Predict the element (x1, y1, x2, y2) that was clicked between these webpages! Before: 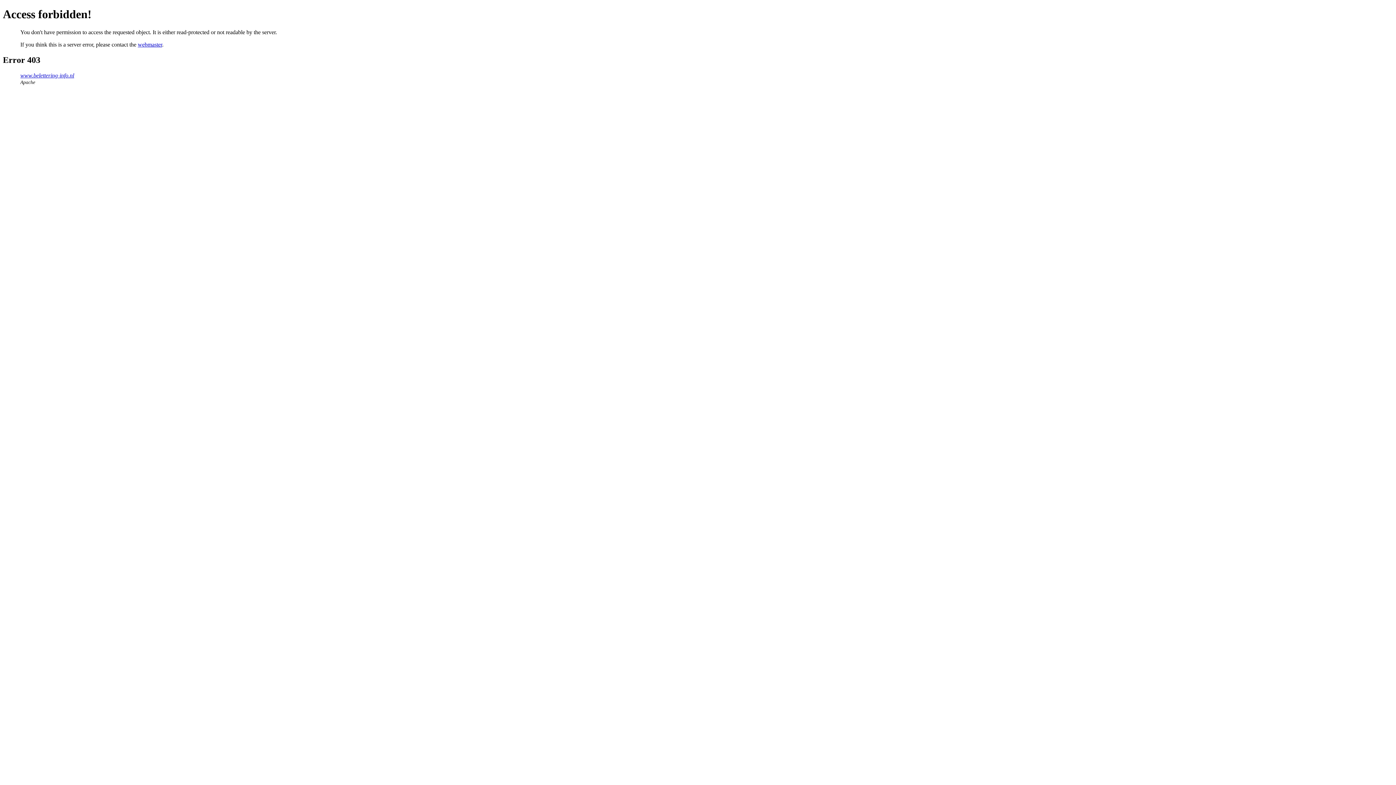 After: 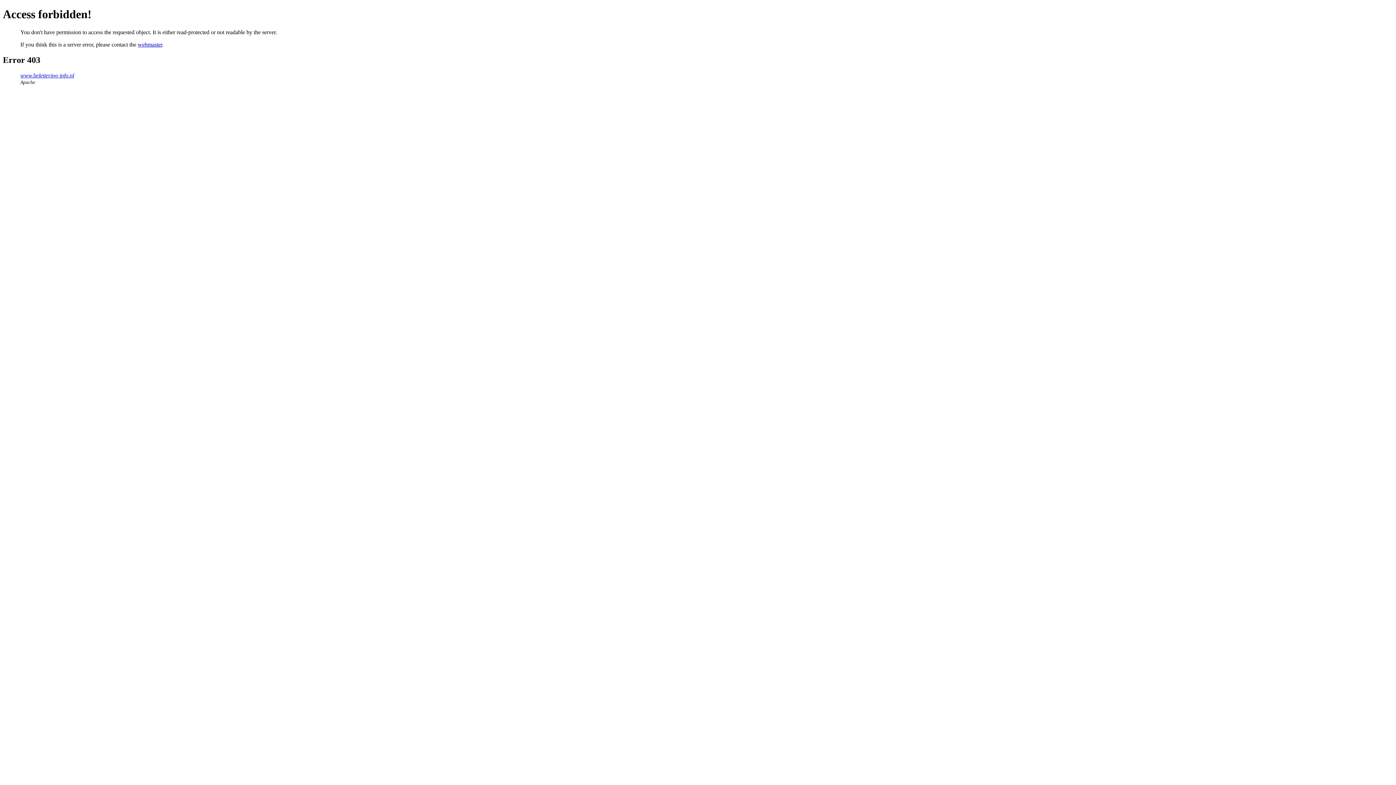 Action: bbox: (137, 41, 162, 47) label: webmaster